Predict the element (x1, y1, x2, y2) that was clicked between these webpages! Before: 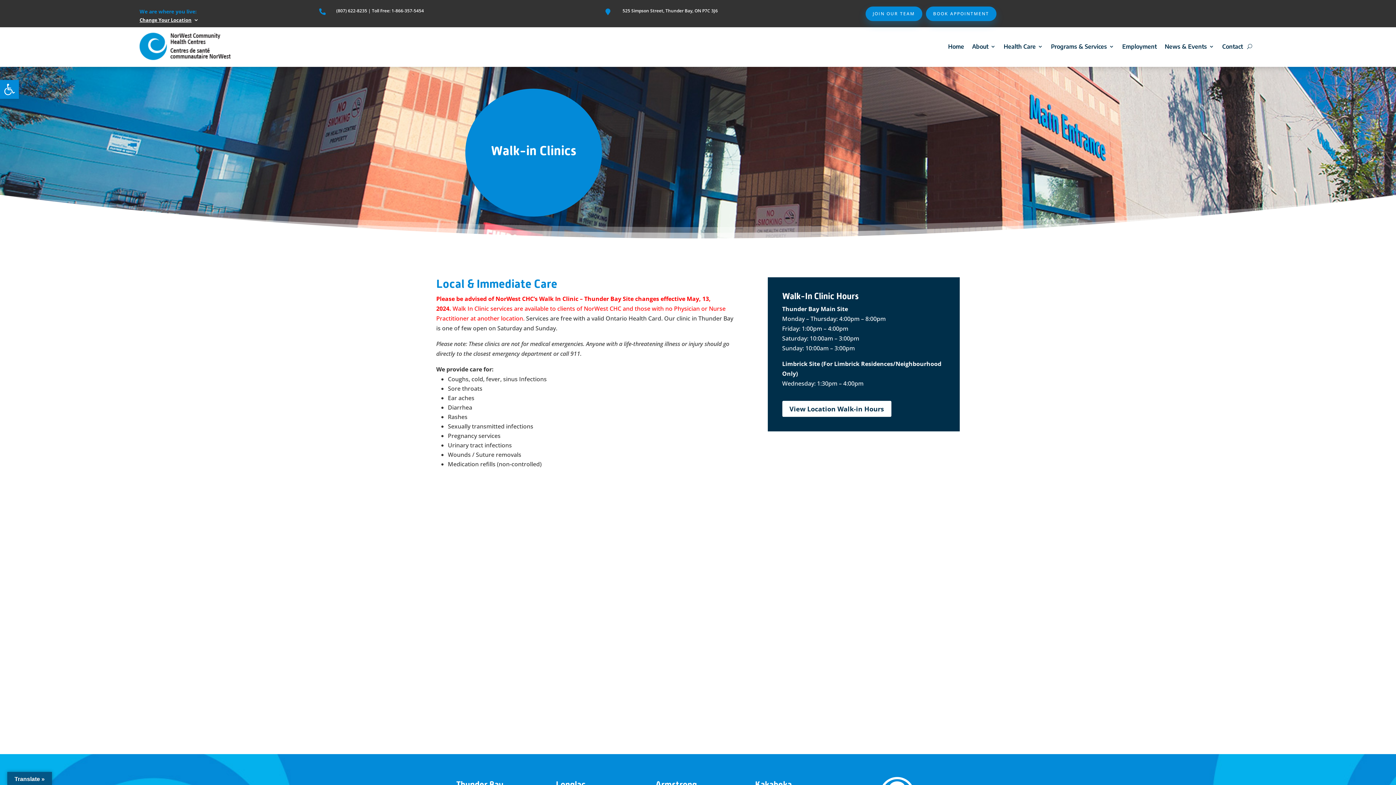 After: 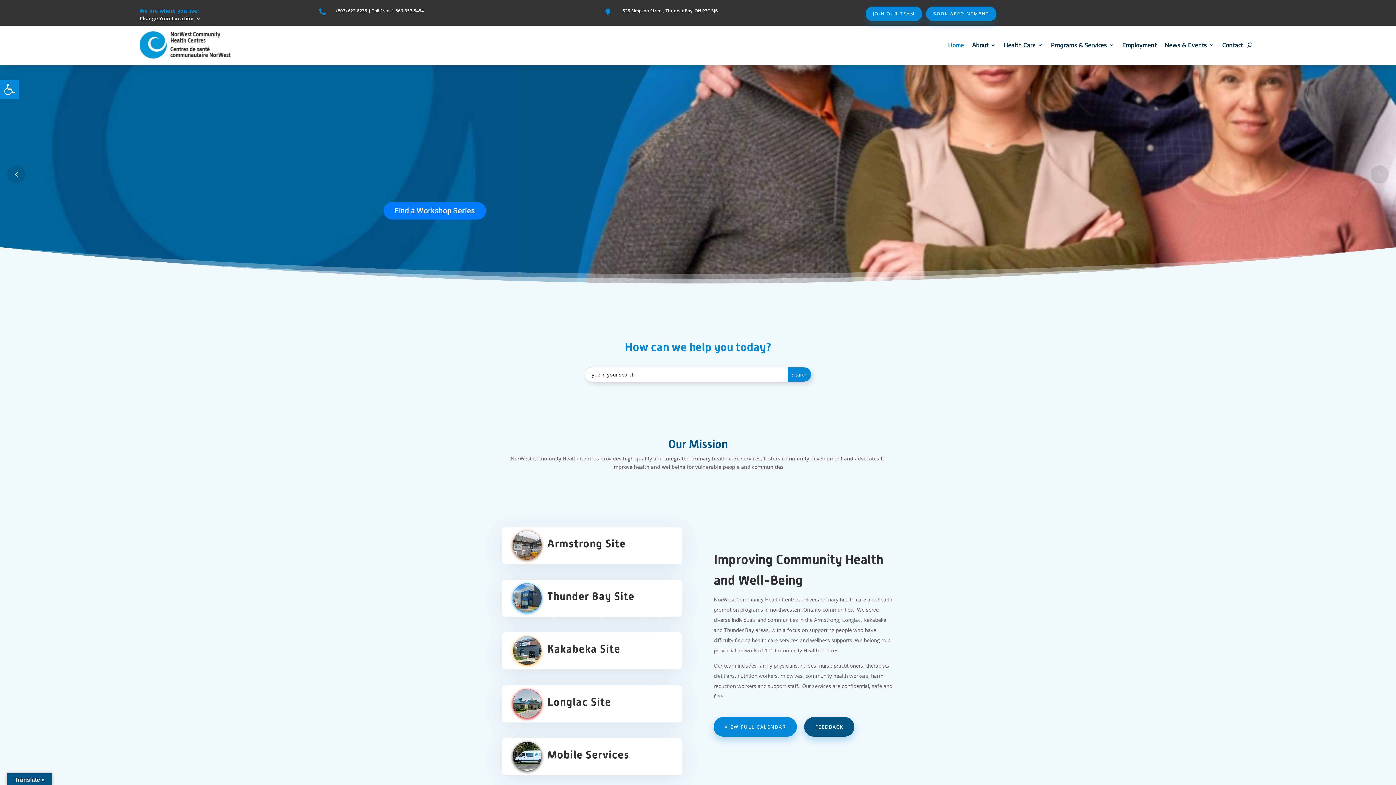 Action: bbox: (948, 30, 964, 62) label: Home